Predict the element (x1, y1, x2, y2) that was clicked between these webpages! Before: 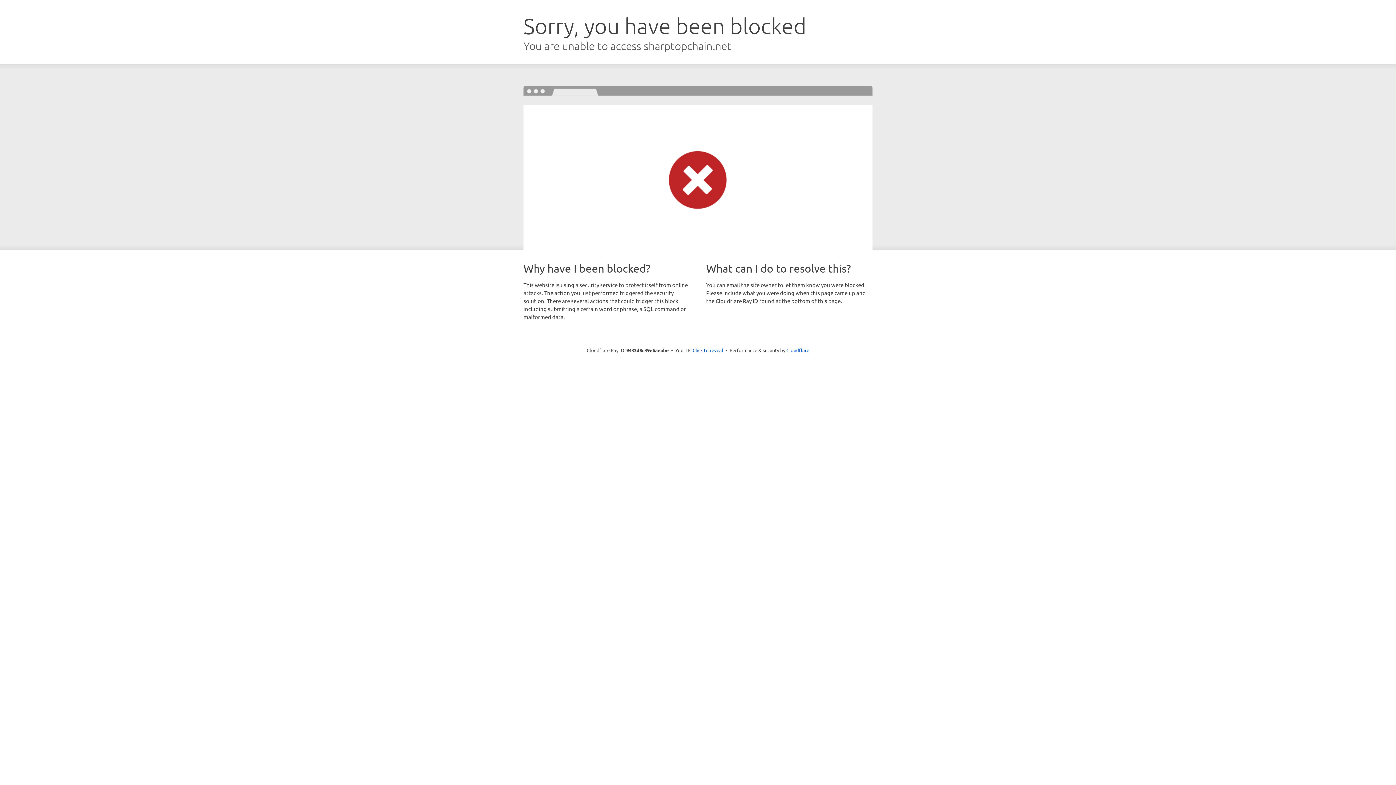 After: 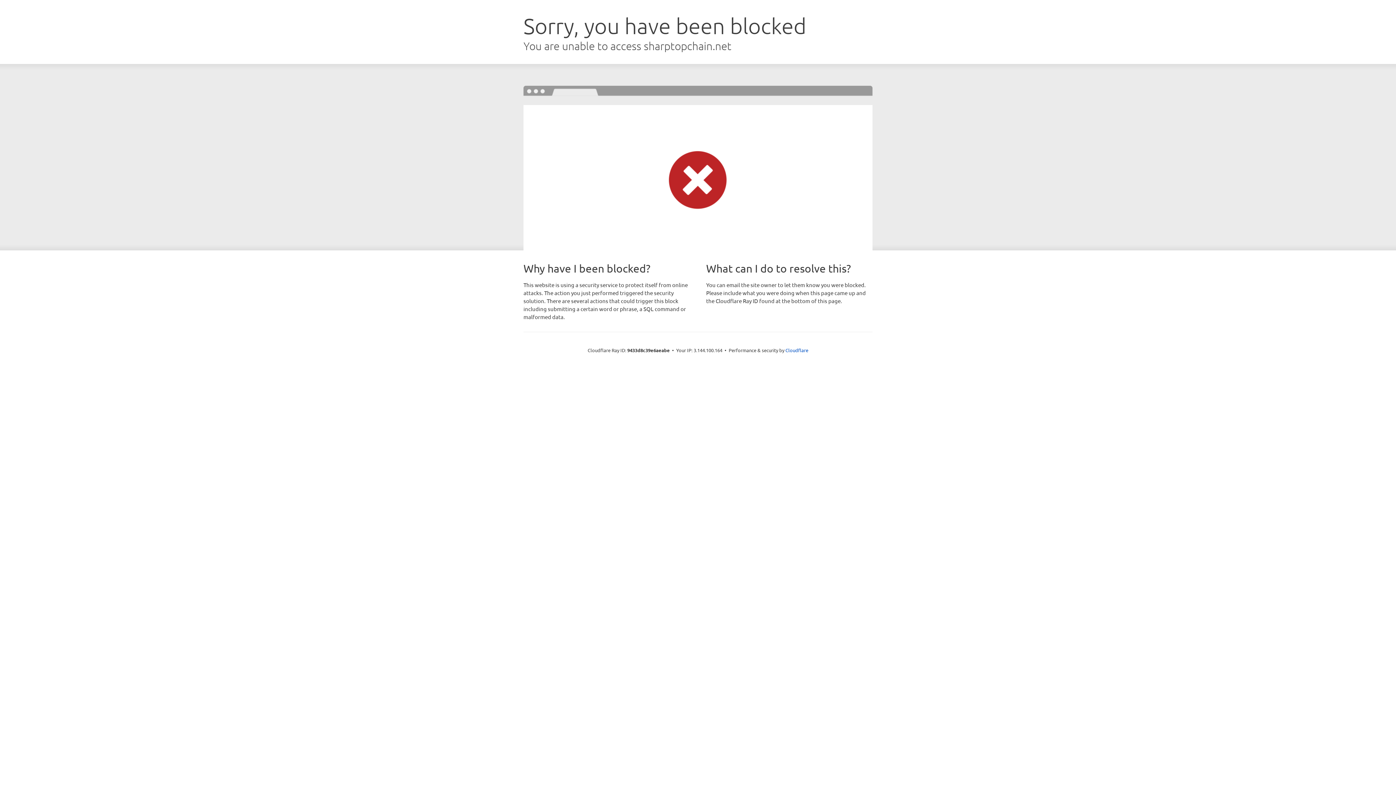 Action: bbox: (692, 346, 723, 353) label: Click to reveal